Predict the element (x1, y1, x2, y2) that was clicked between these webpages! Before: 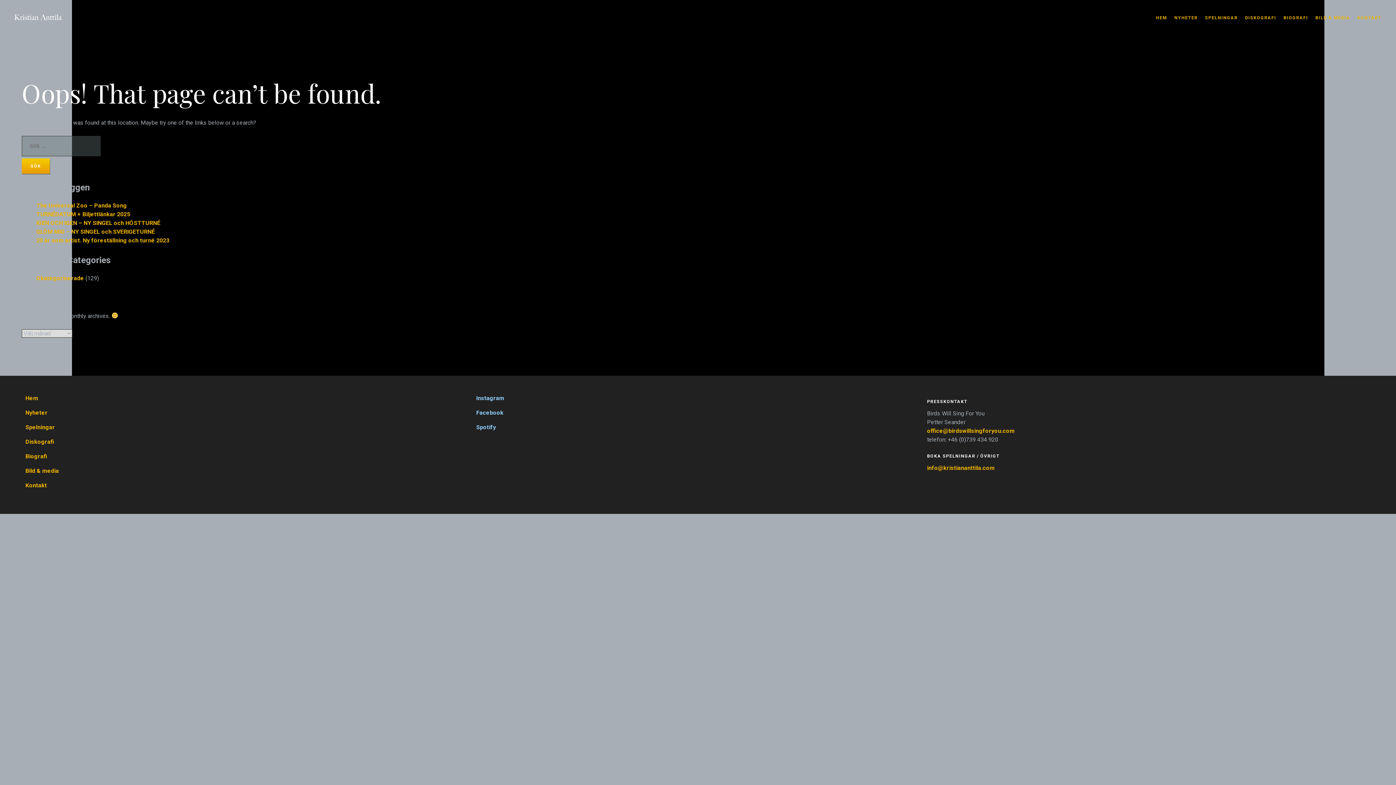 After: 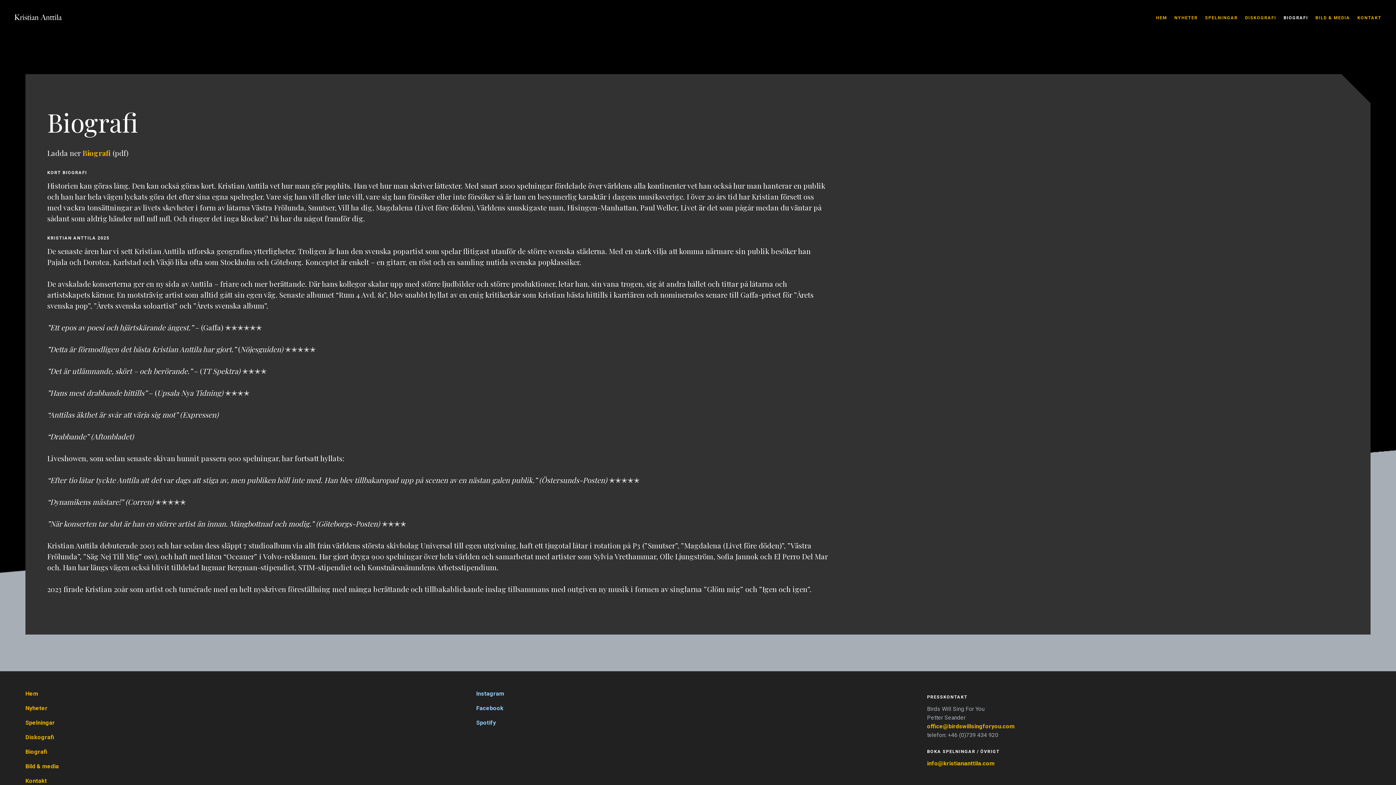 Action: label: Biografi bbox: (25, 452, 47, 459)